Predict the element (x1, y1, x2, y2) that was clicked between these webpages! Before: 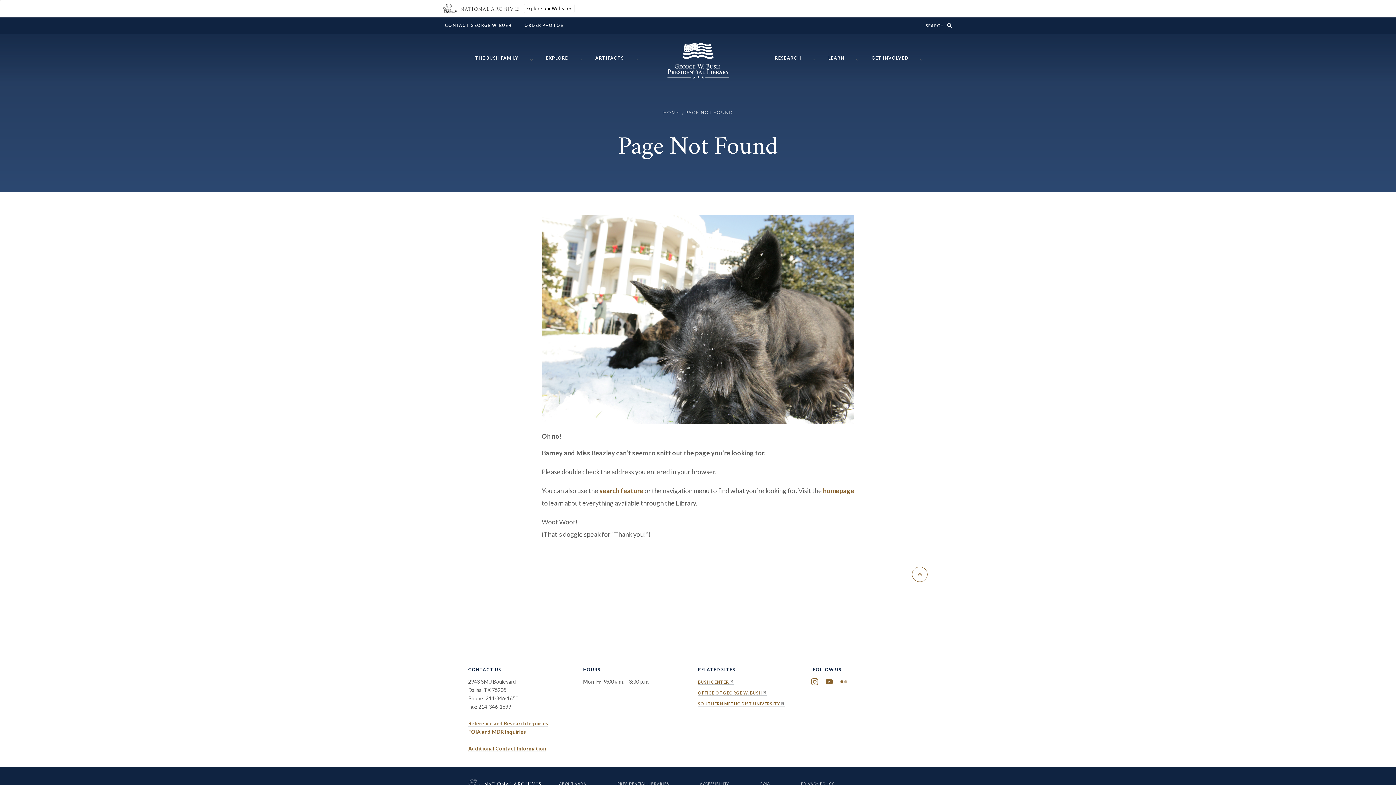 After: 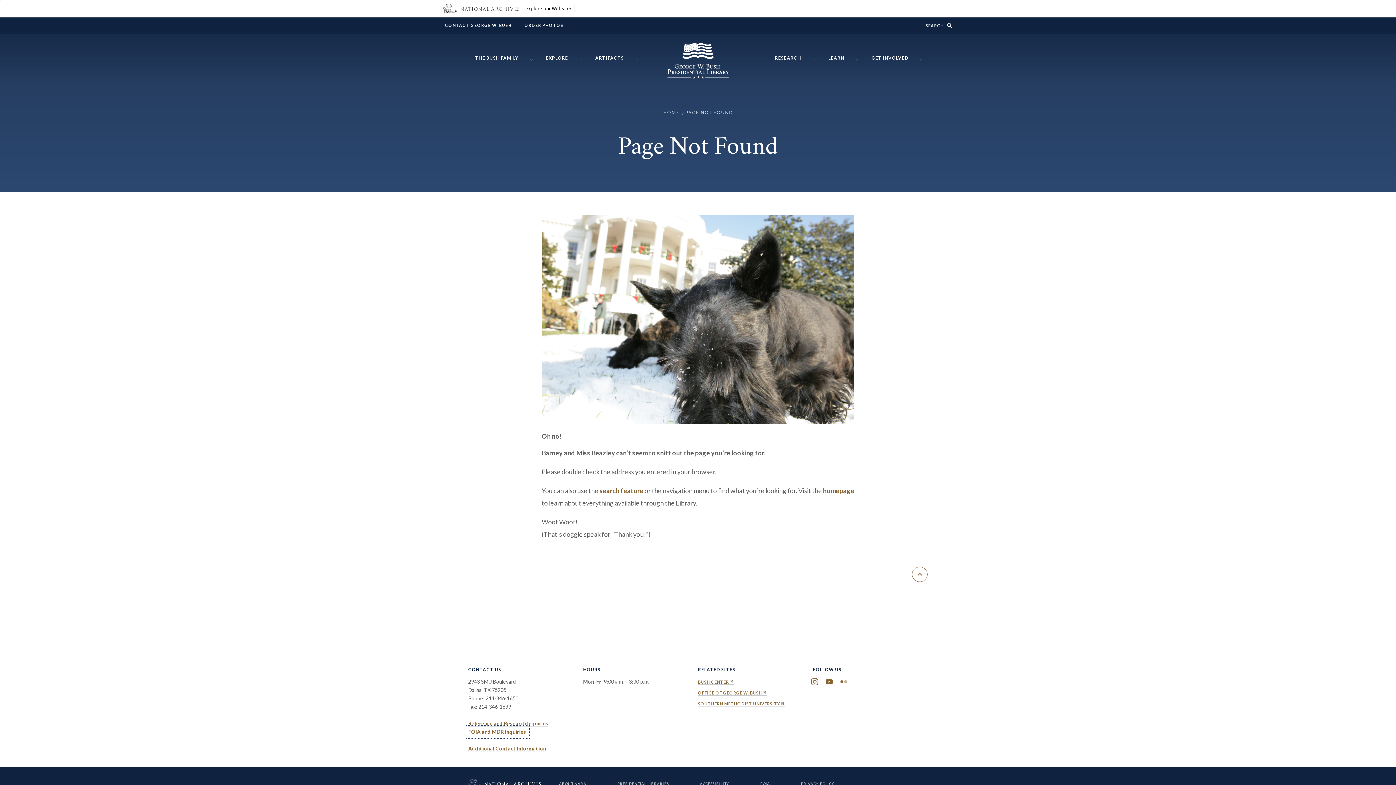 Action: label: FOIA and MDR Inquiries bbox: (468, 729, 526, 735)